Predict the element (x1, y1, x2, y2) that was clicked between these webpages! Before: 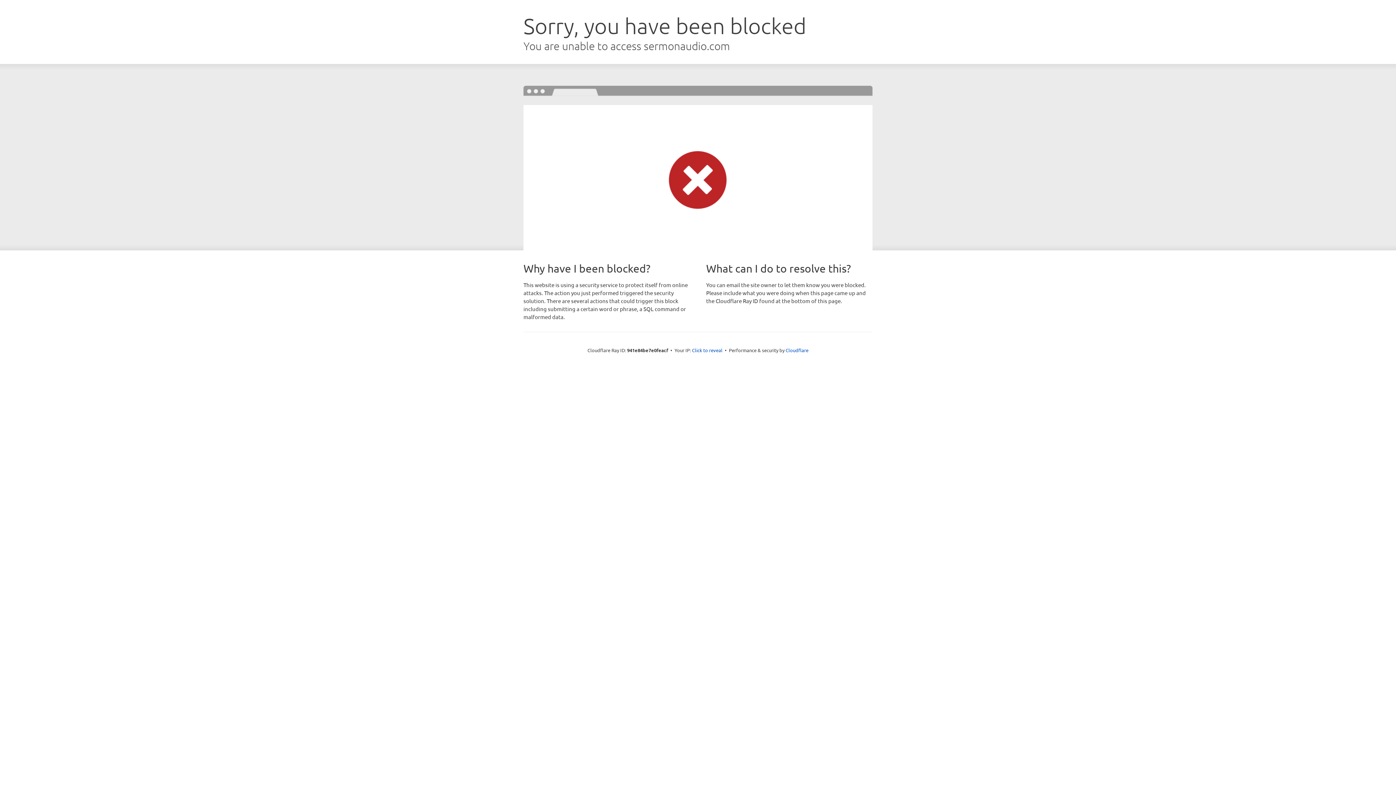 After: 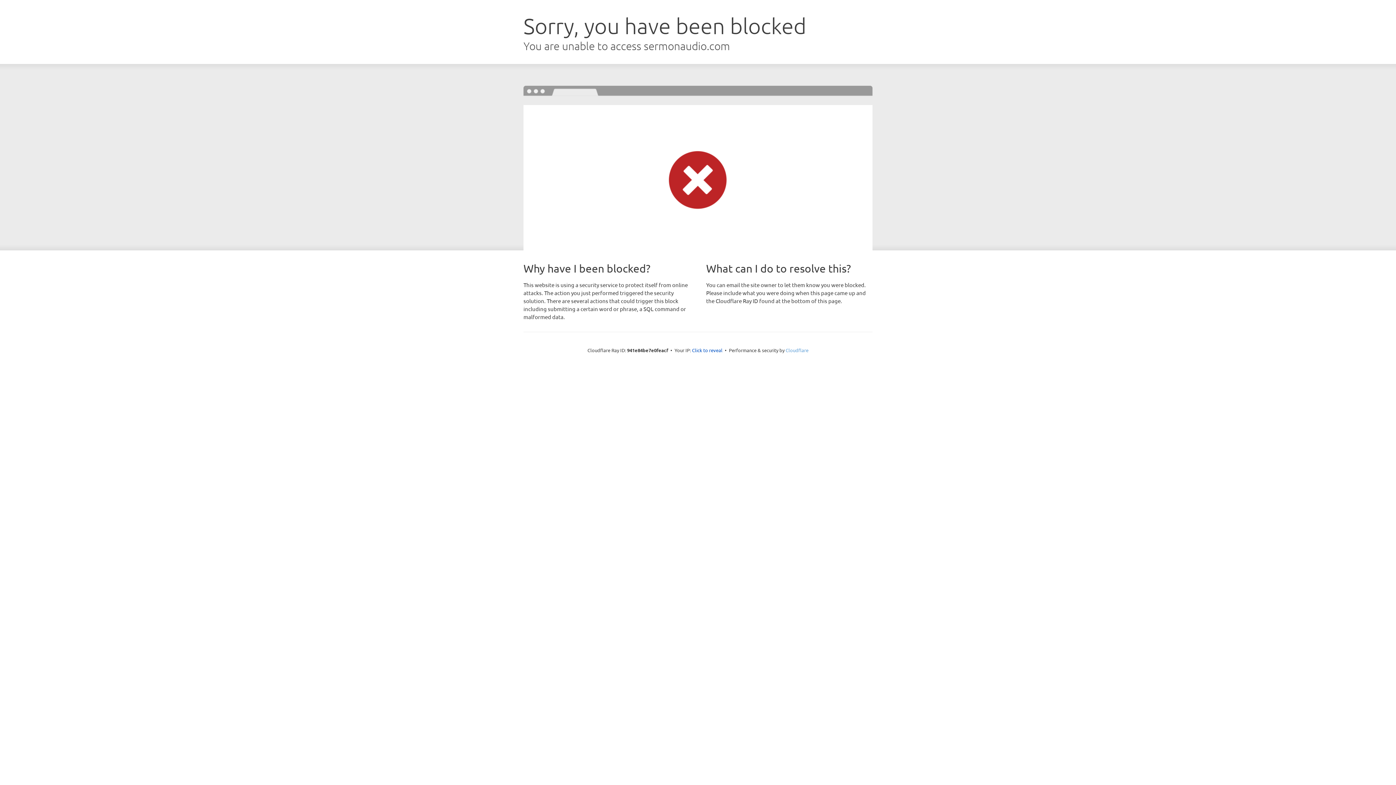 Action: bbox: (785, 347, 808, 353) label: Cloudflare